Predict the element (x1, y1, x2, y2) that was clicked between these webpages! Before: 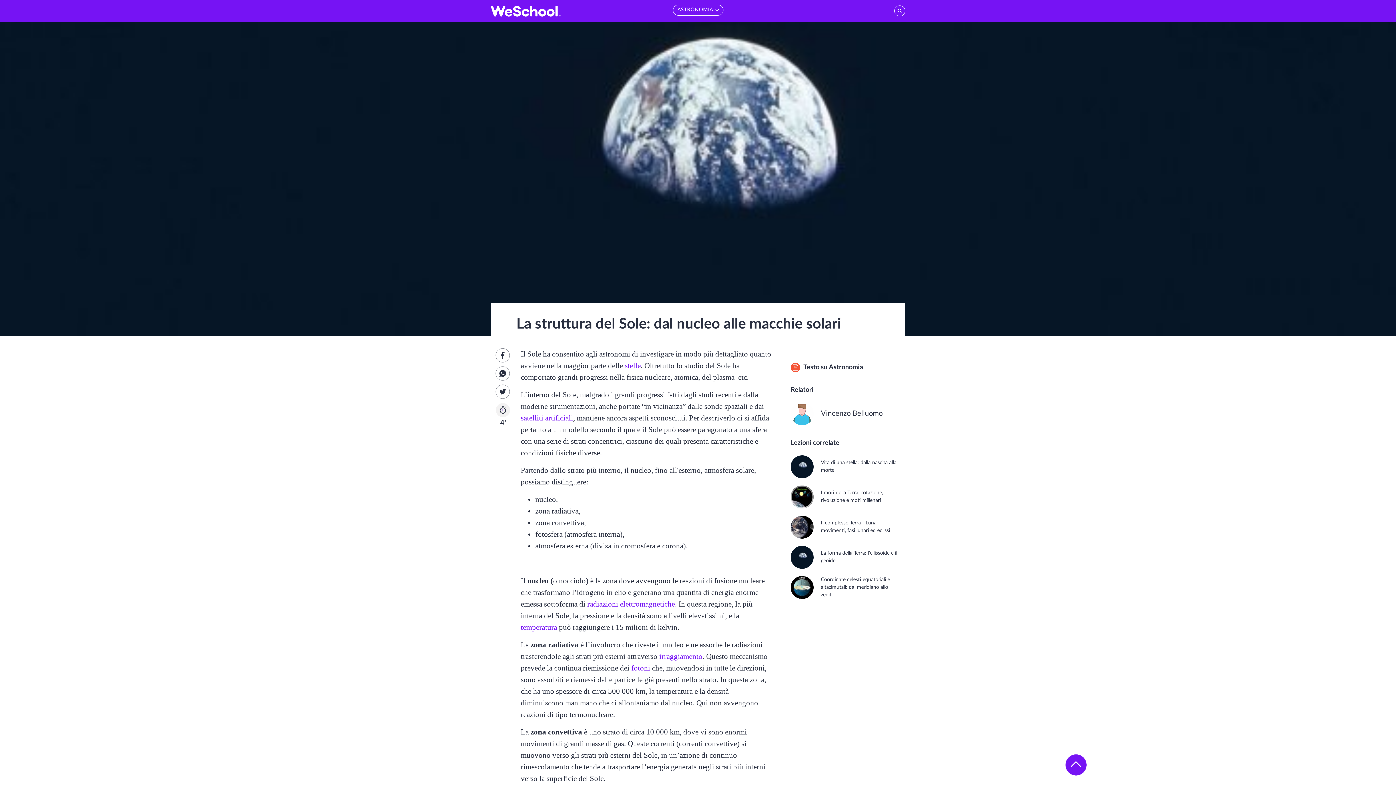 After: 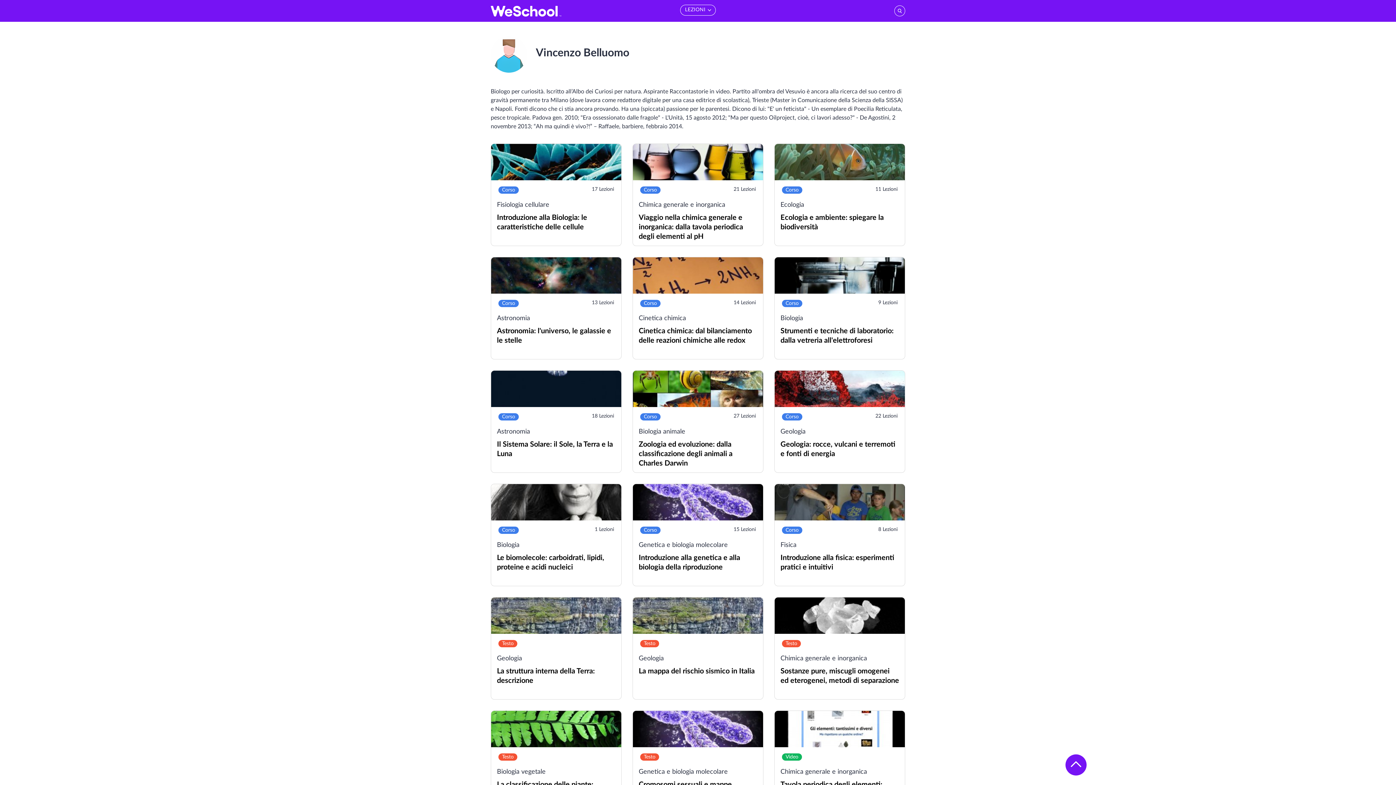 Action: label: 	Vincenzo Belluomo bbox: (790, 402, 882, 425)